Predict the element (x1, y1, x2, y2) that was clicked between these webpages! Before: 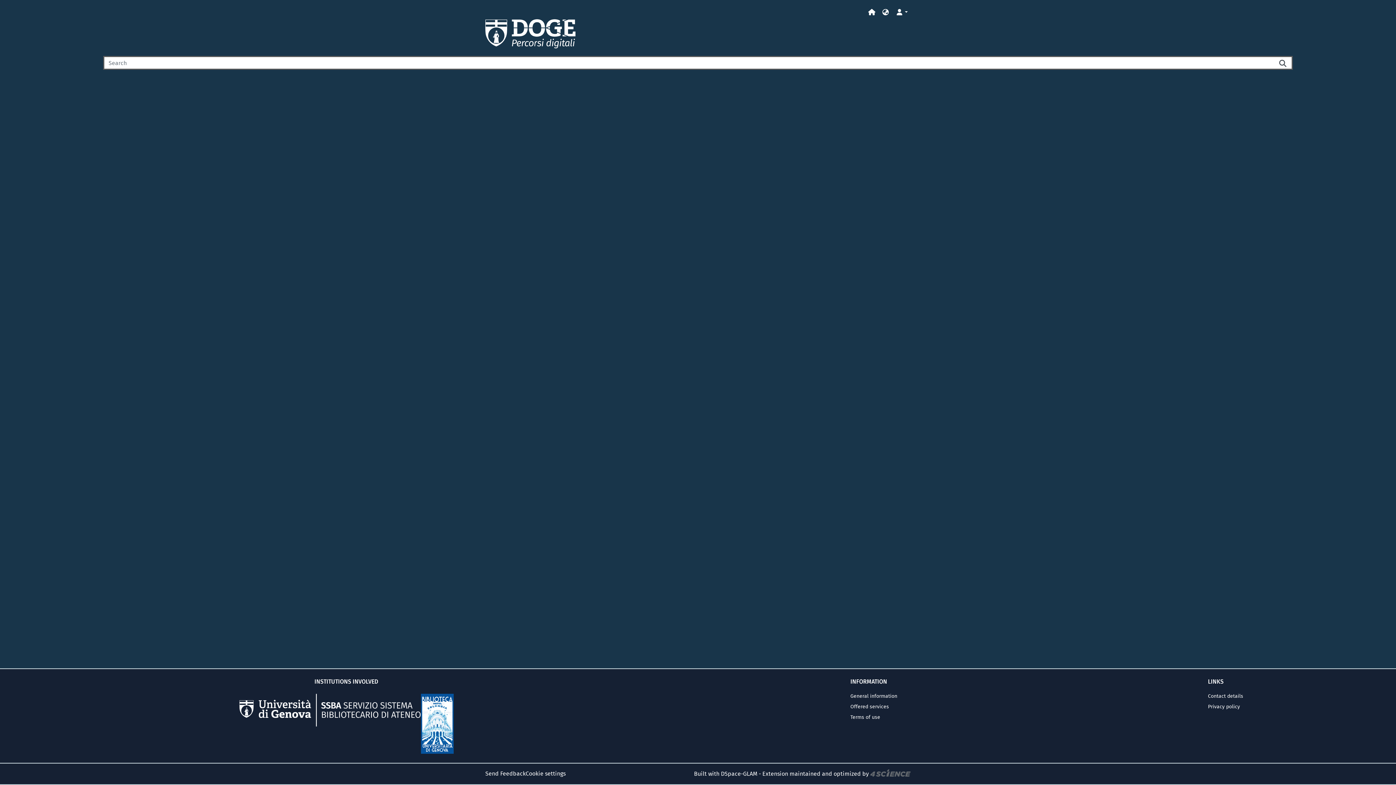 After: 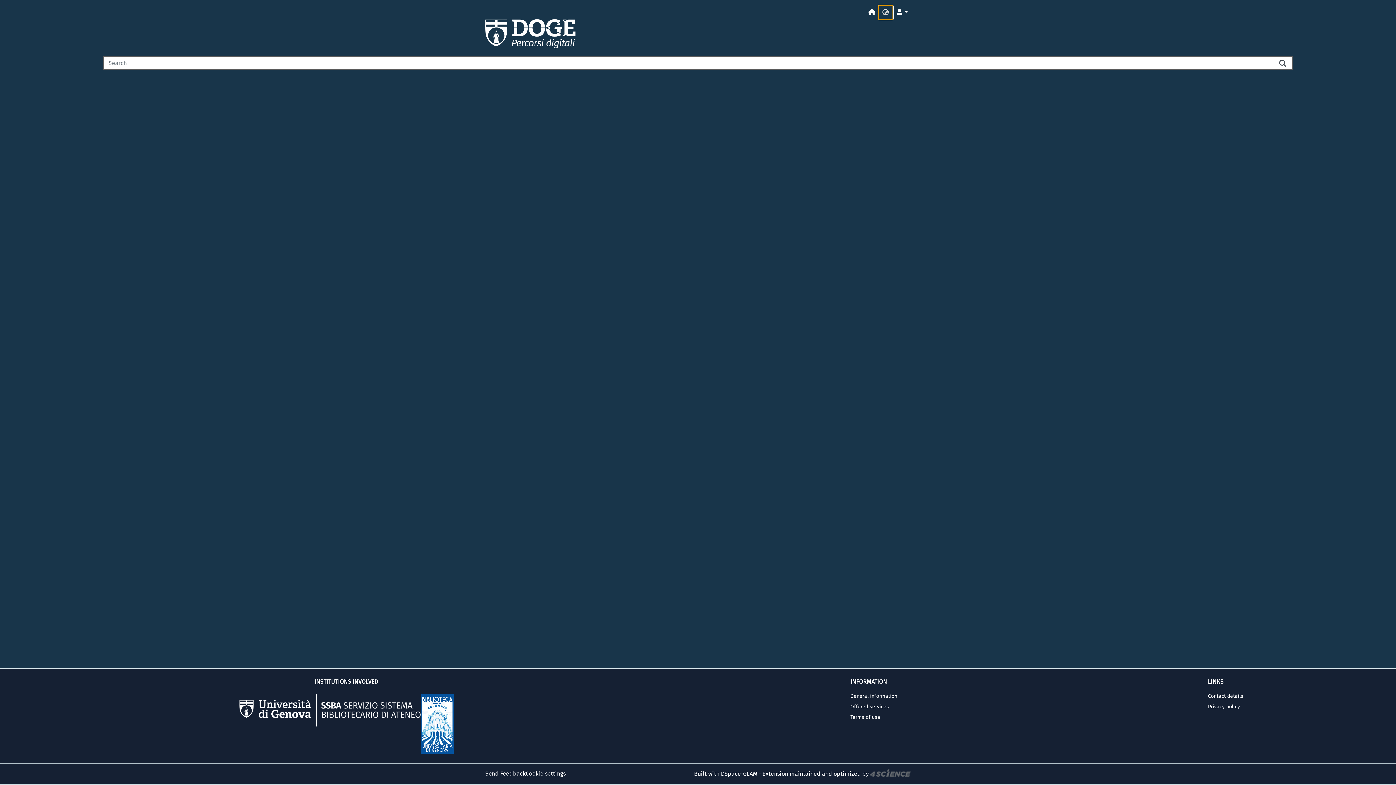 Action: label: Language switch bbox: (879, 5, 892, 19)